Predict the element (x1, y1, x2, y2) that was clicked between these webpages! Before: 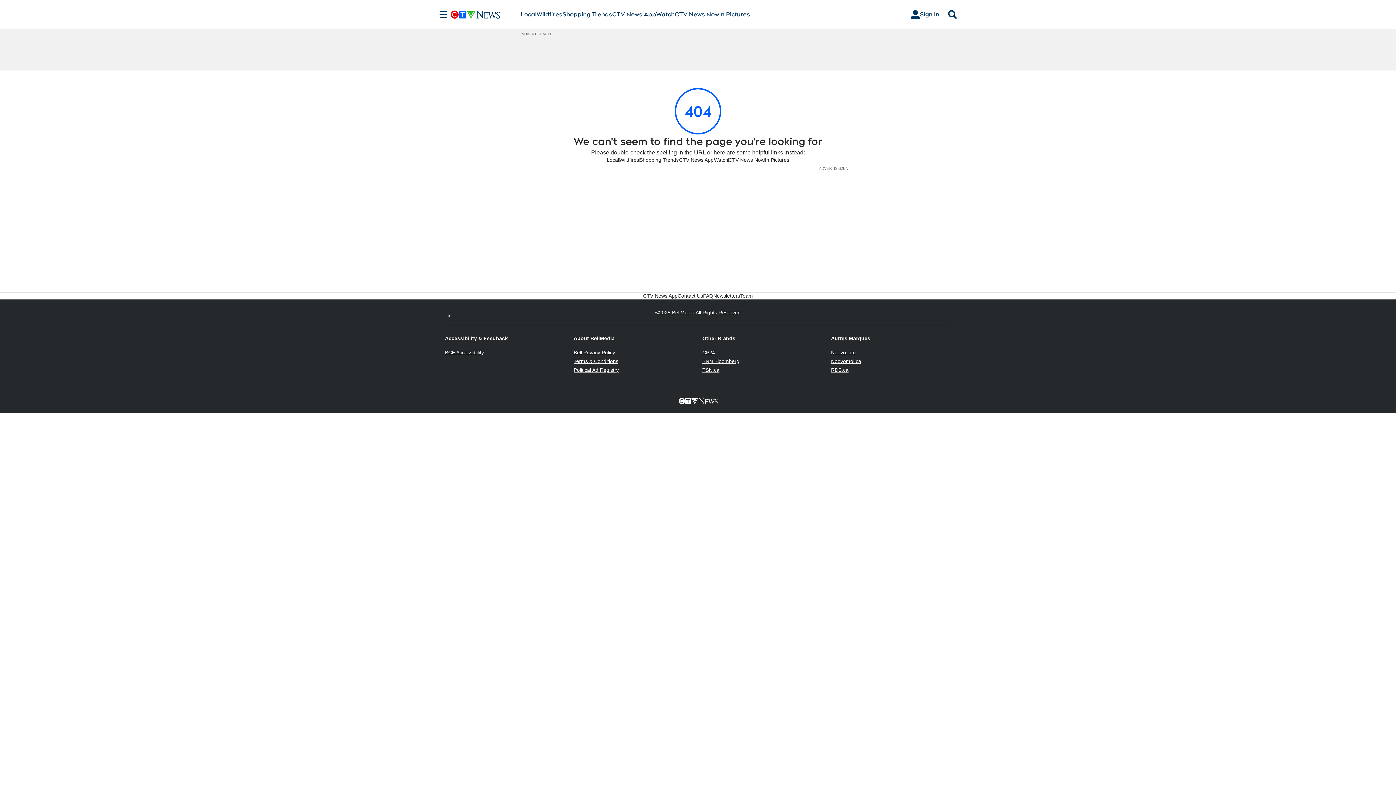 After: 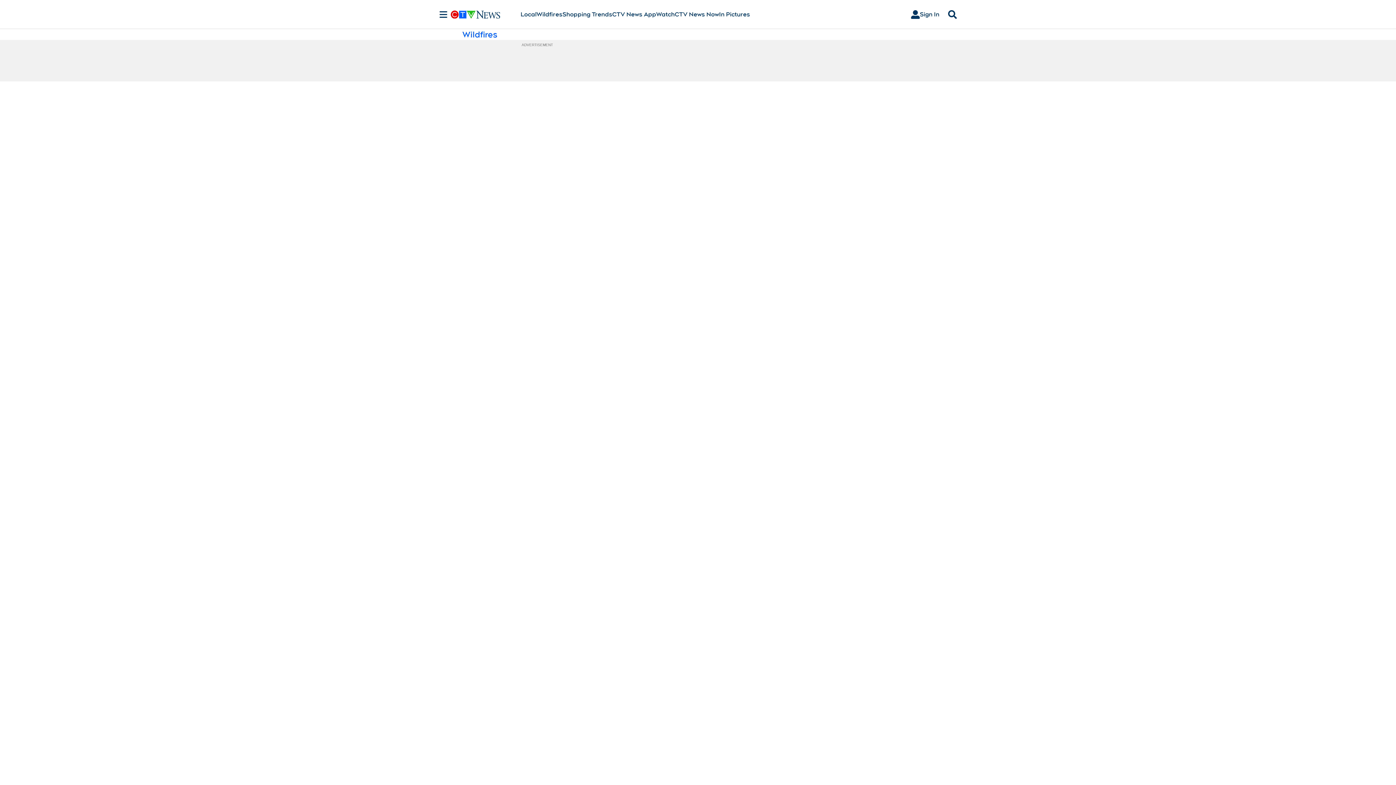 Action: bbox: (536, 10, 562, 18) label: Wildfires